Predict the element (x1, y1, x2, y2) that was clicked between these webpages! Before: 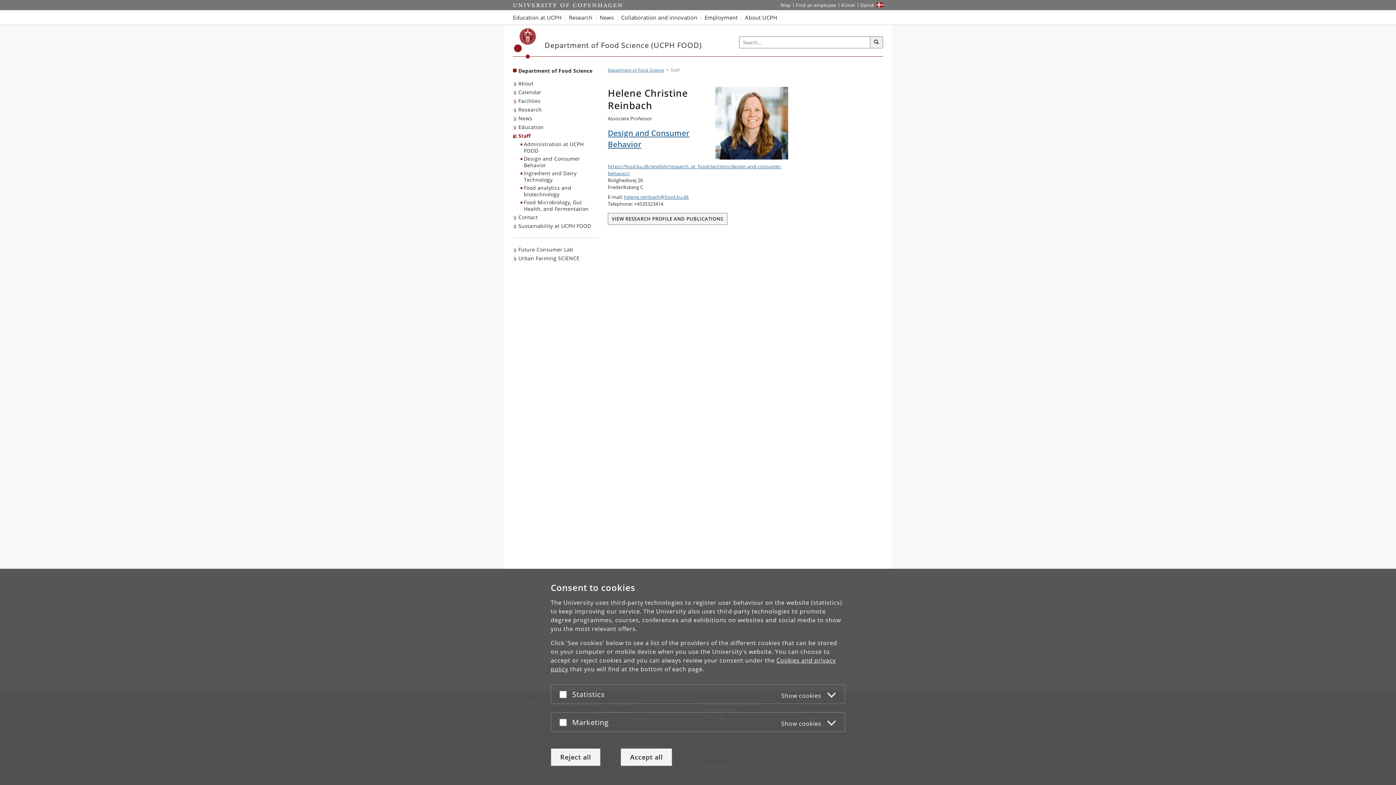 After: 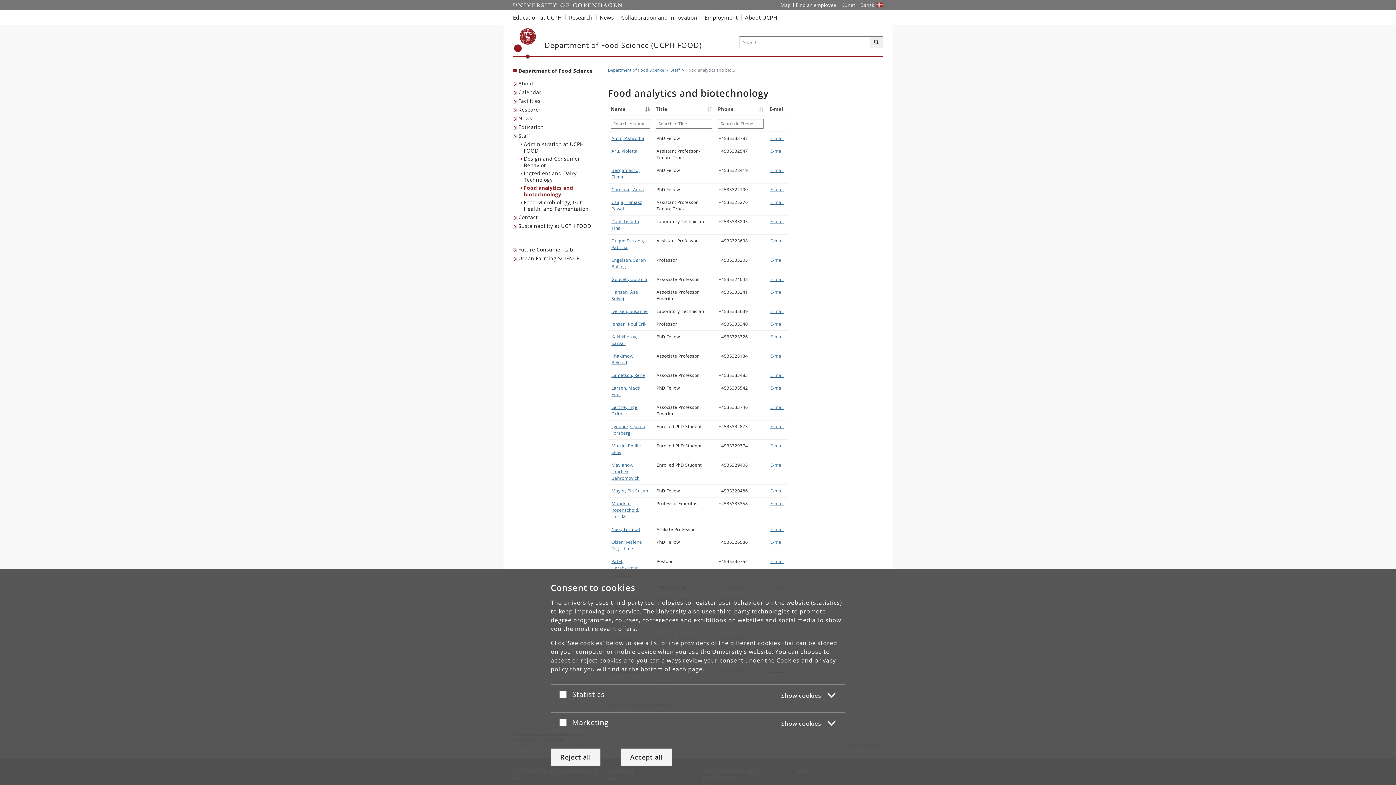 Action: bbox: (520, 184, 598, 198) label: Food analytics and biotechnology